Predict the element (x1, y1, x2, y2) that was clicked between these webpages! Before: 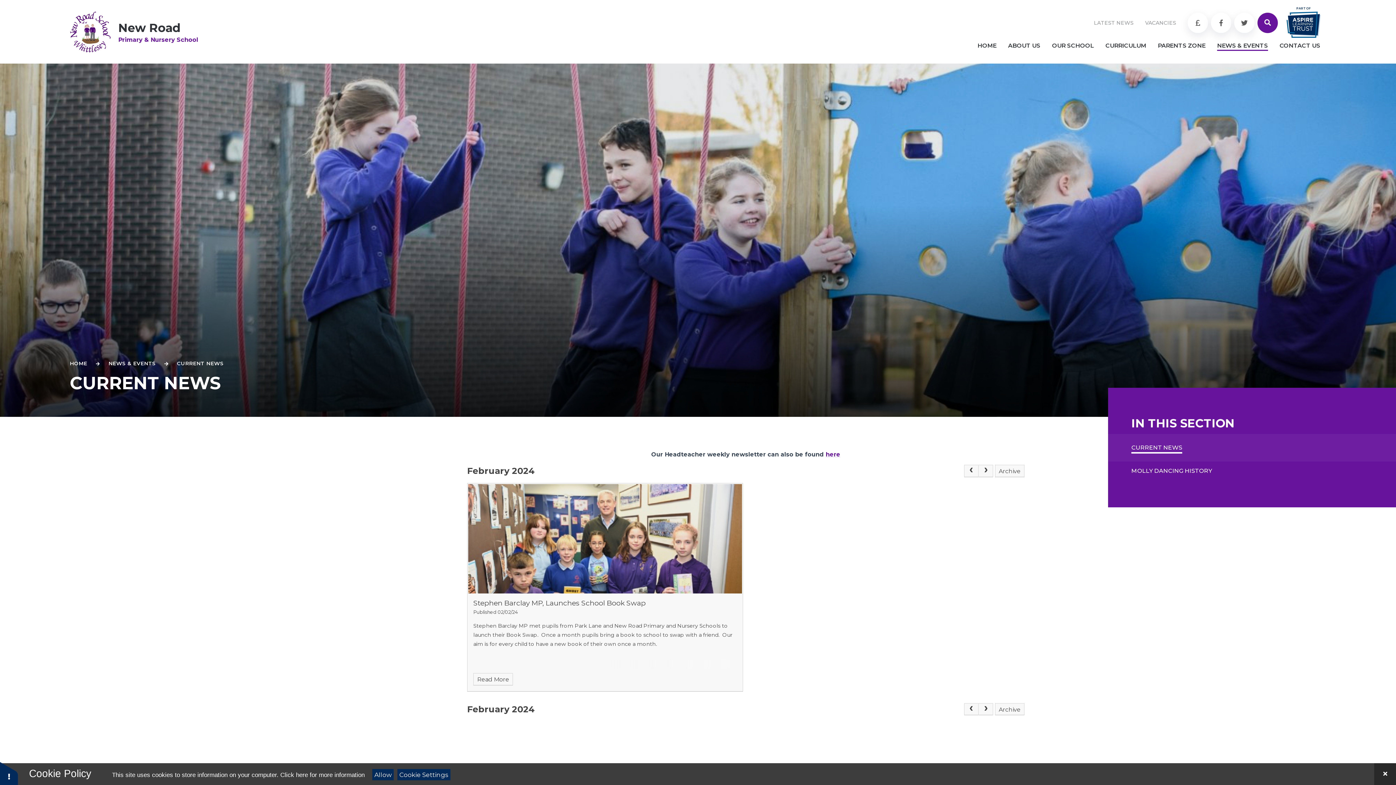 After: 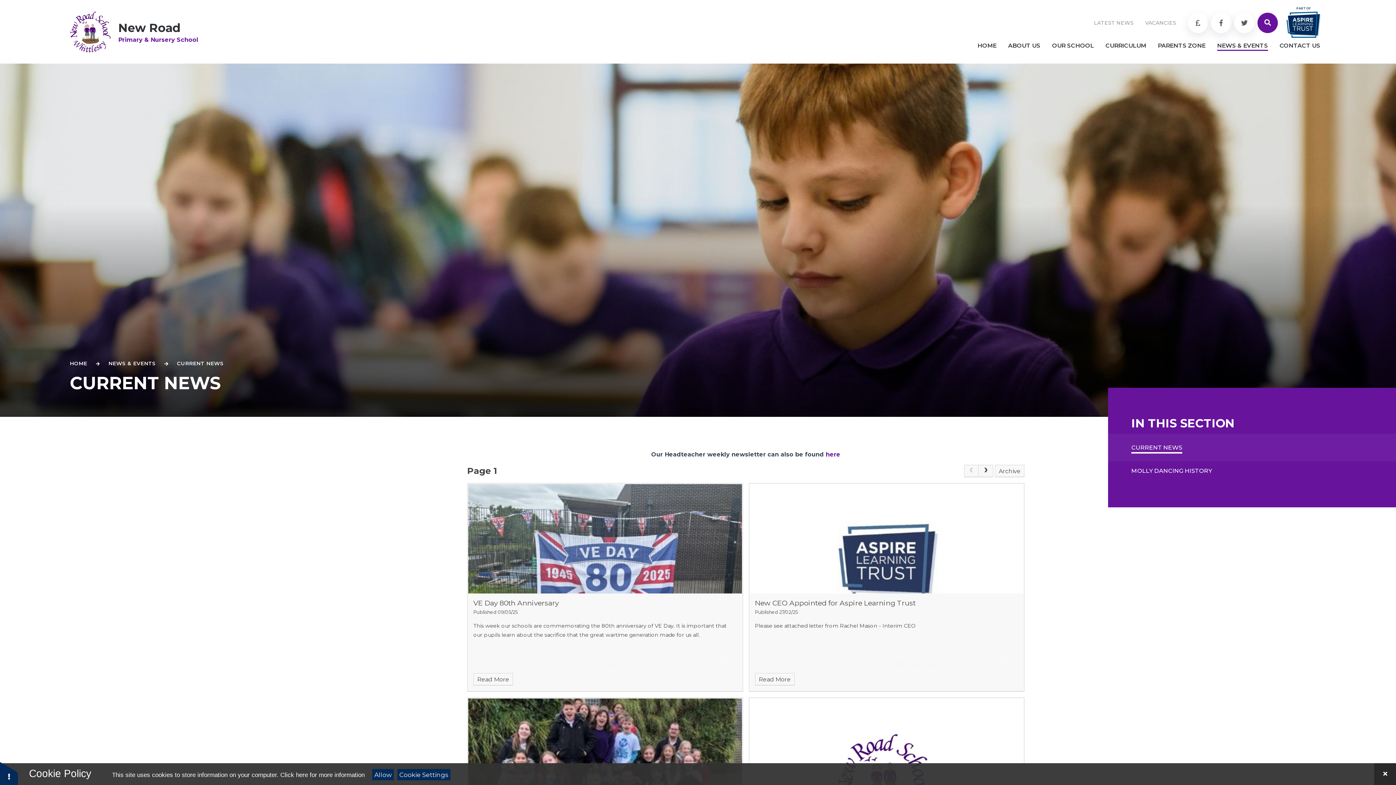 Action: bbox: (1094, 17, 1133, 28) label: LATEST NEWS